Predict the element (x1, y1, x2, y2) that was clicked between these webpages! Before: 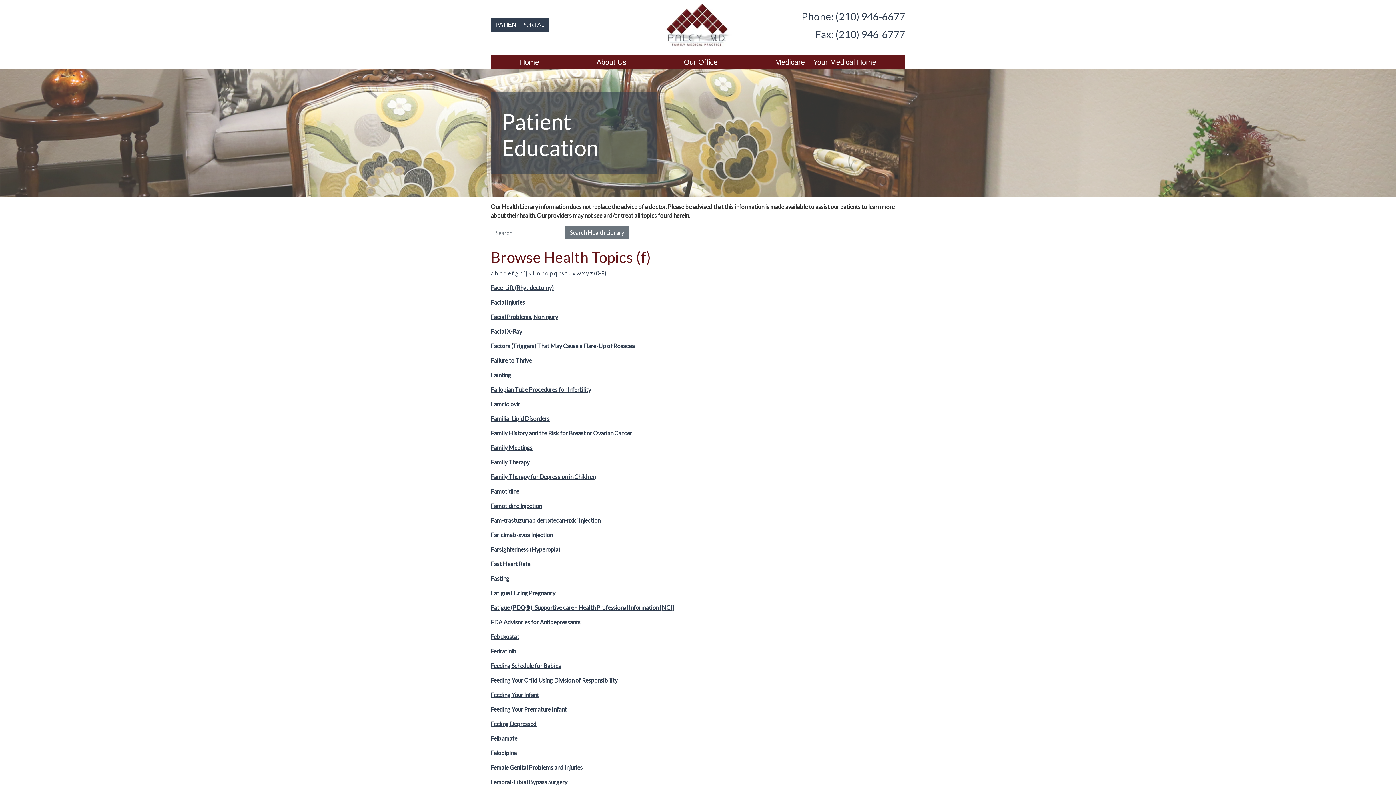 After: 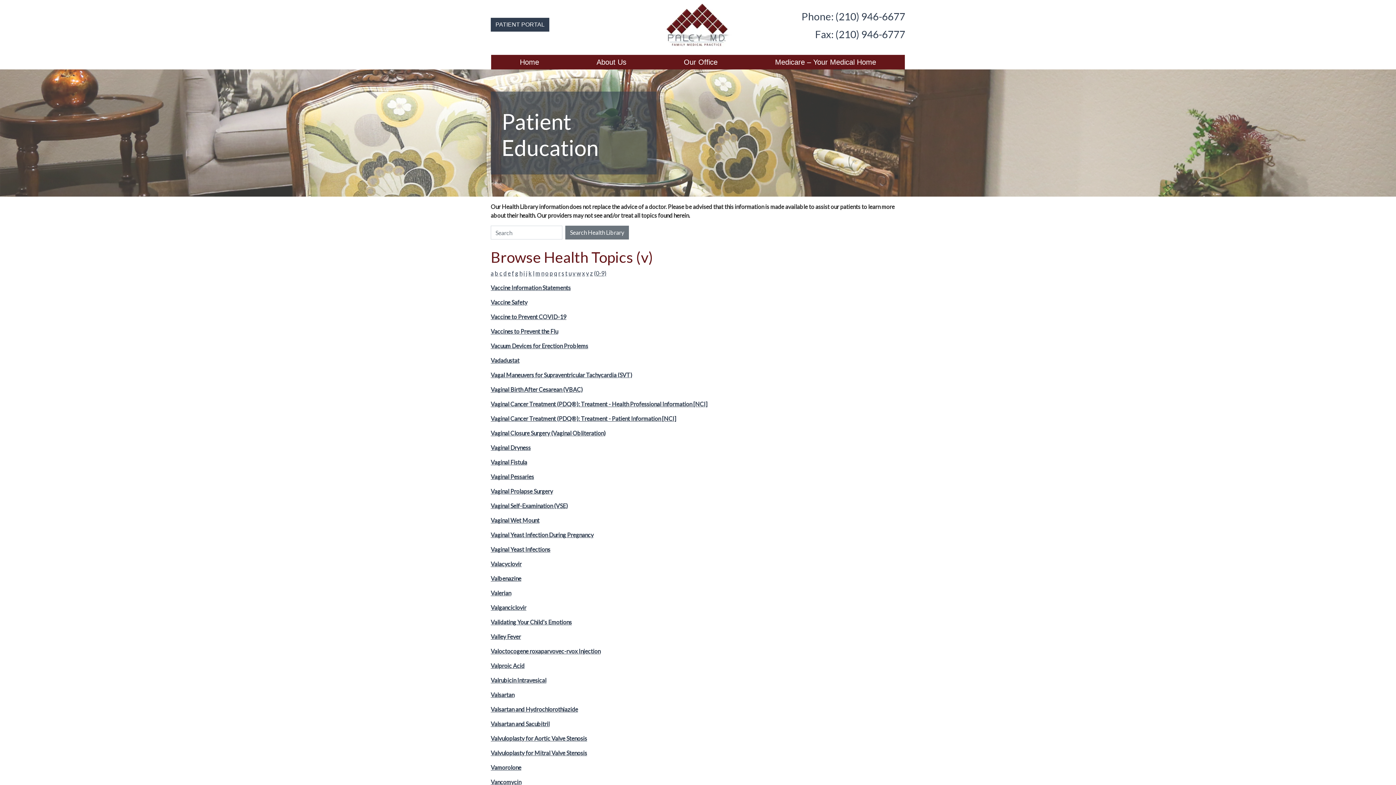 Action: label: v bbox: (572, 269, 575, 276)